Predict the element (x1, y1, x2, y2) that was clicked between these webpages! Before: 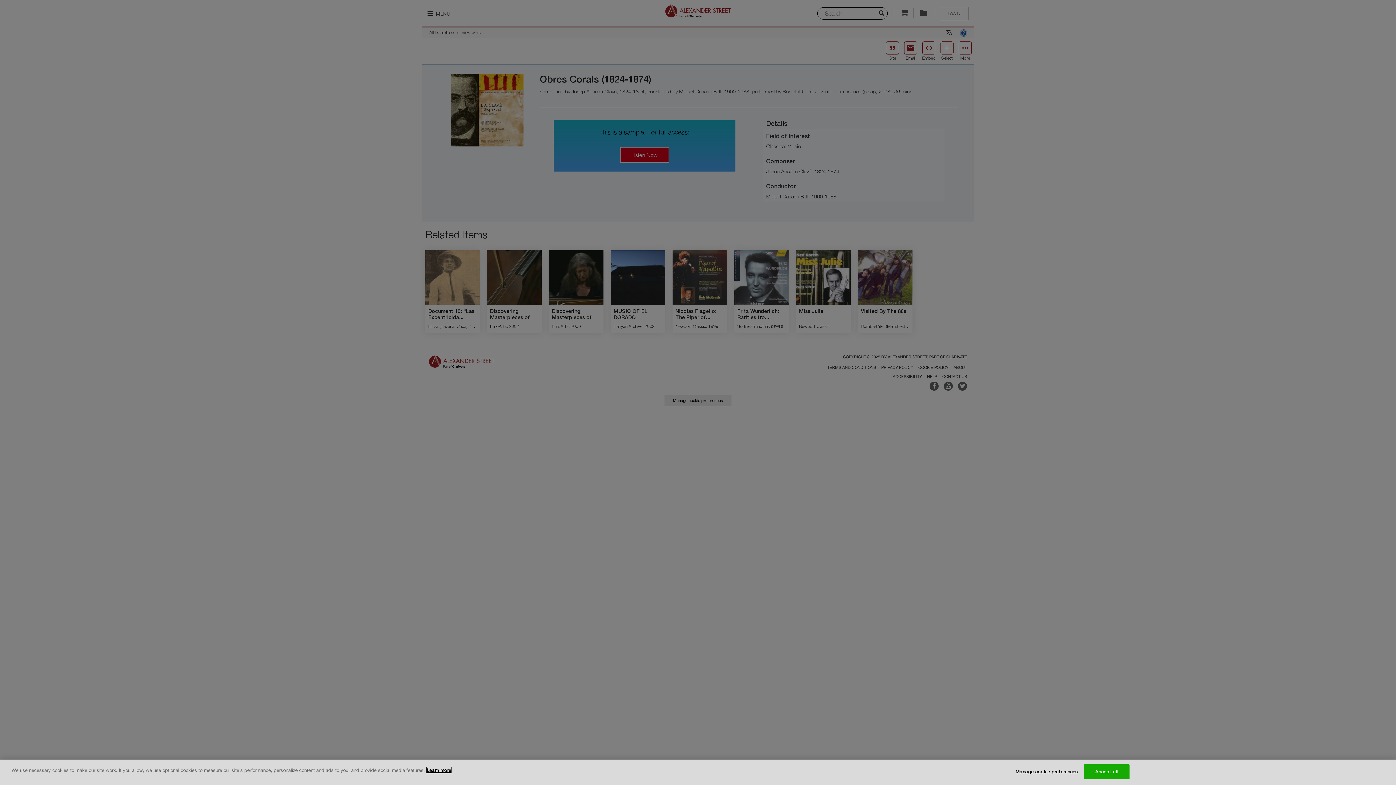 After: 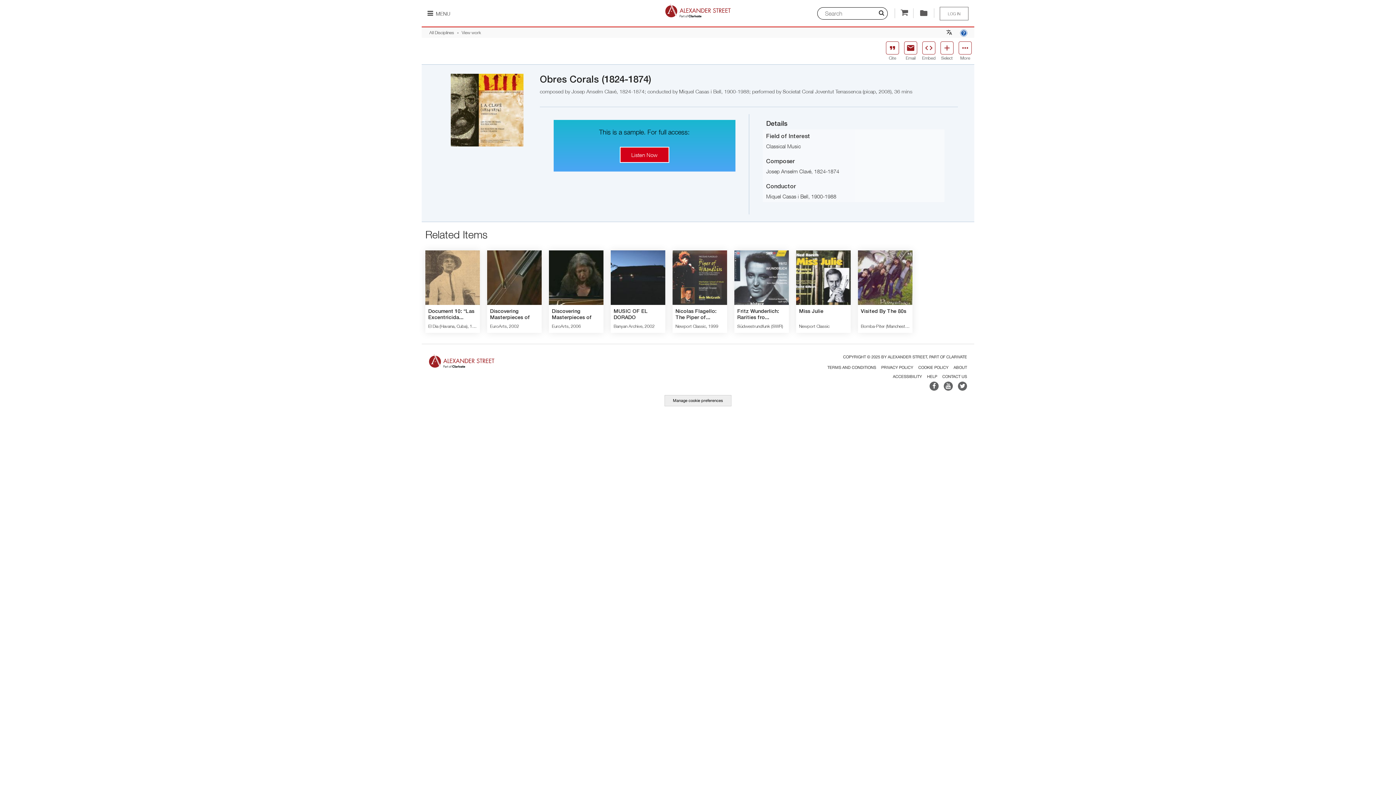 Action: label: Accept all bbox: (1084, 764, 1129, 779)